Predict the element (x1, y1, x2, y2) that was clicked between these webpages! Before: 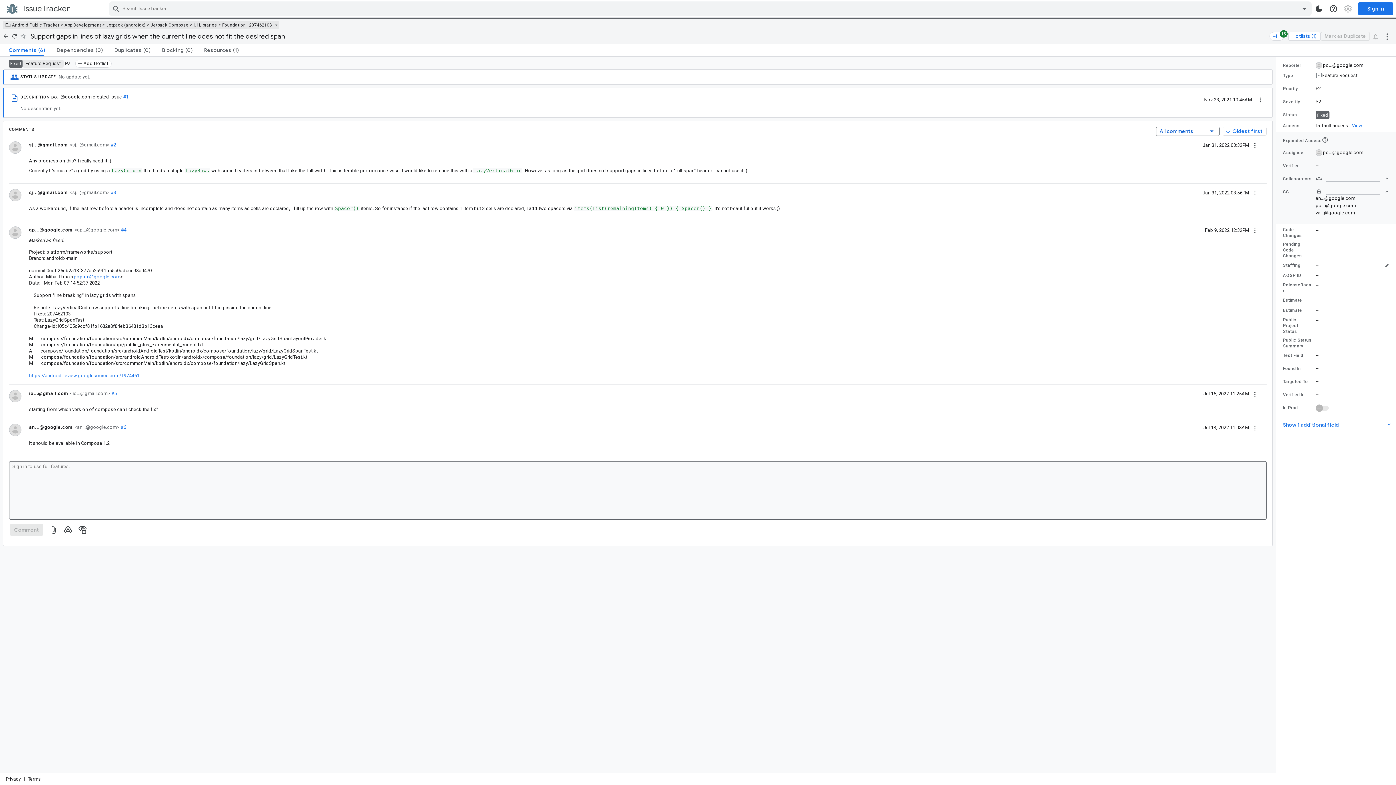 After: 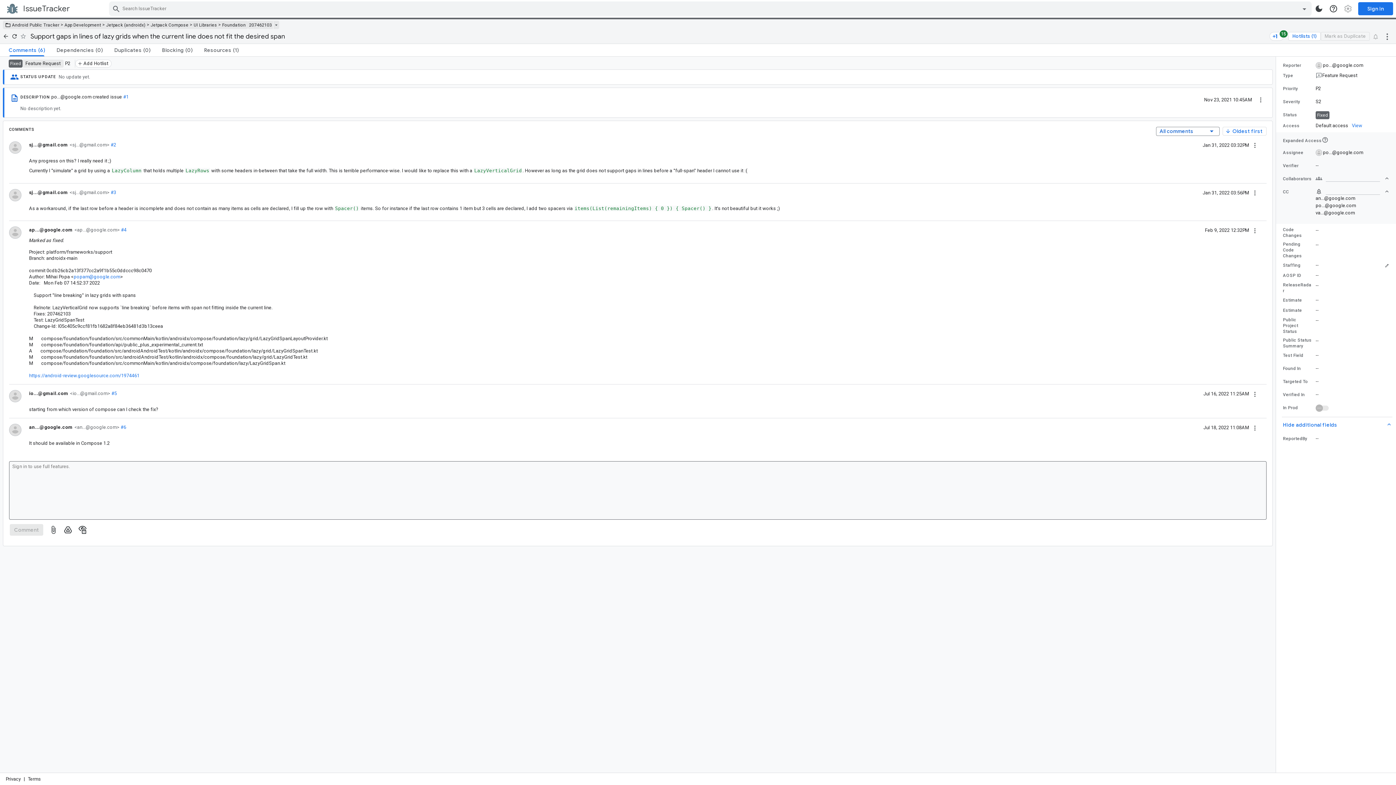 Action: label: collapsible panel bbox: (1280, 419, 1394, 430)